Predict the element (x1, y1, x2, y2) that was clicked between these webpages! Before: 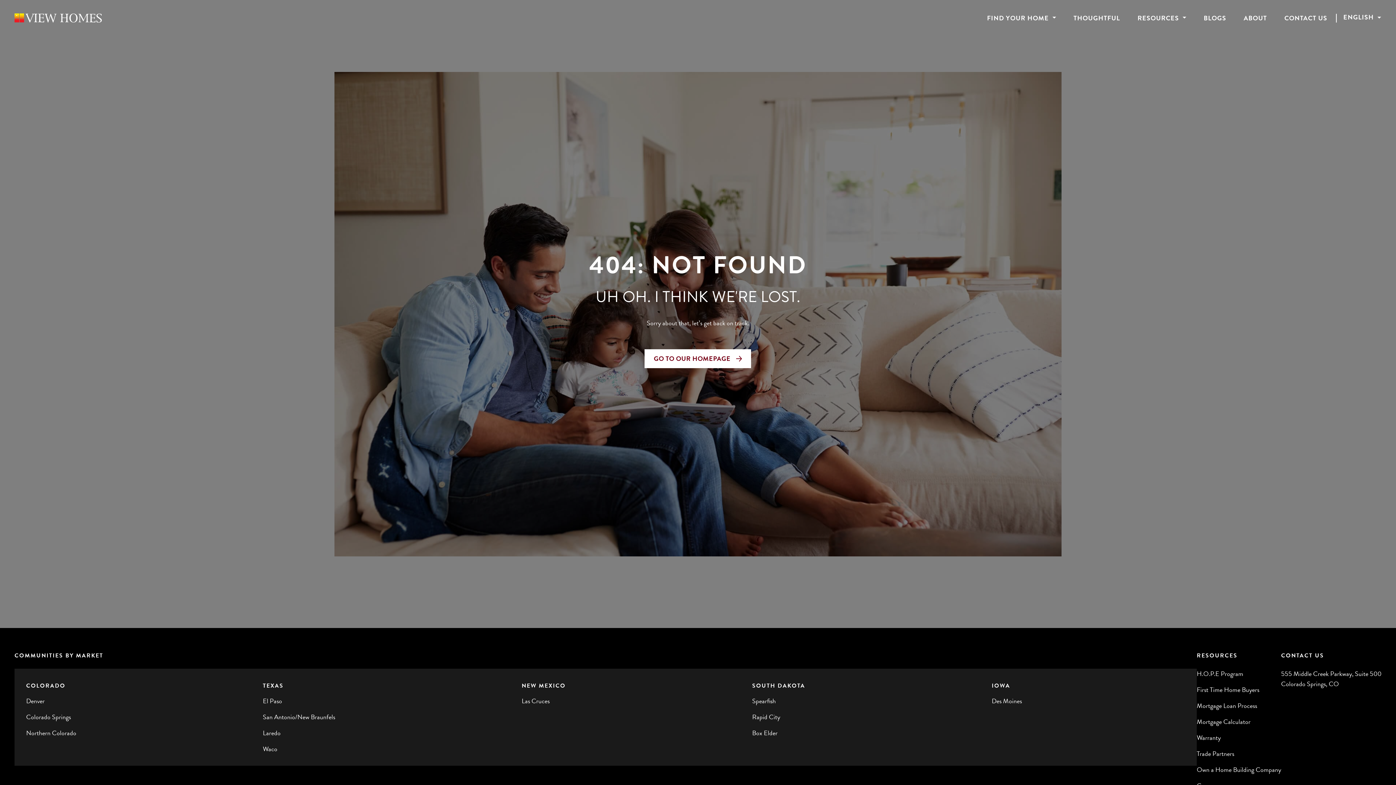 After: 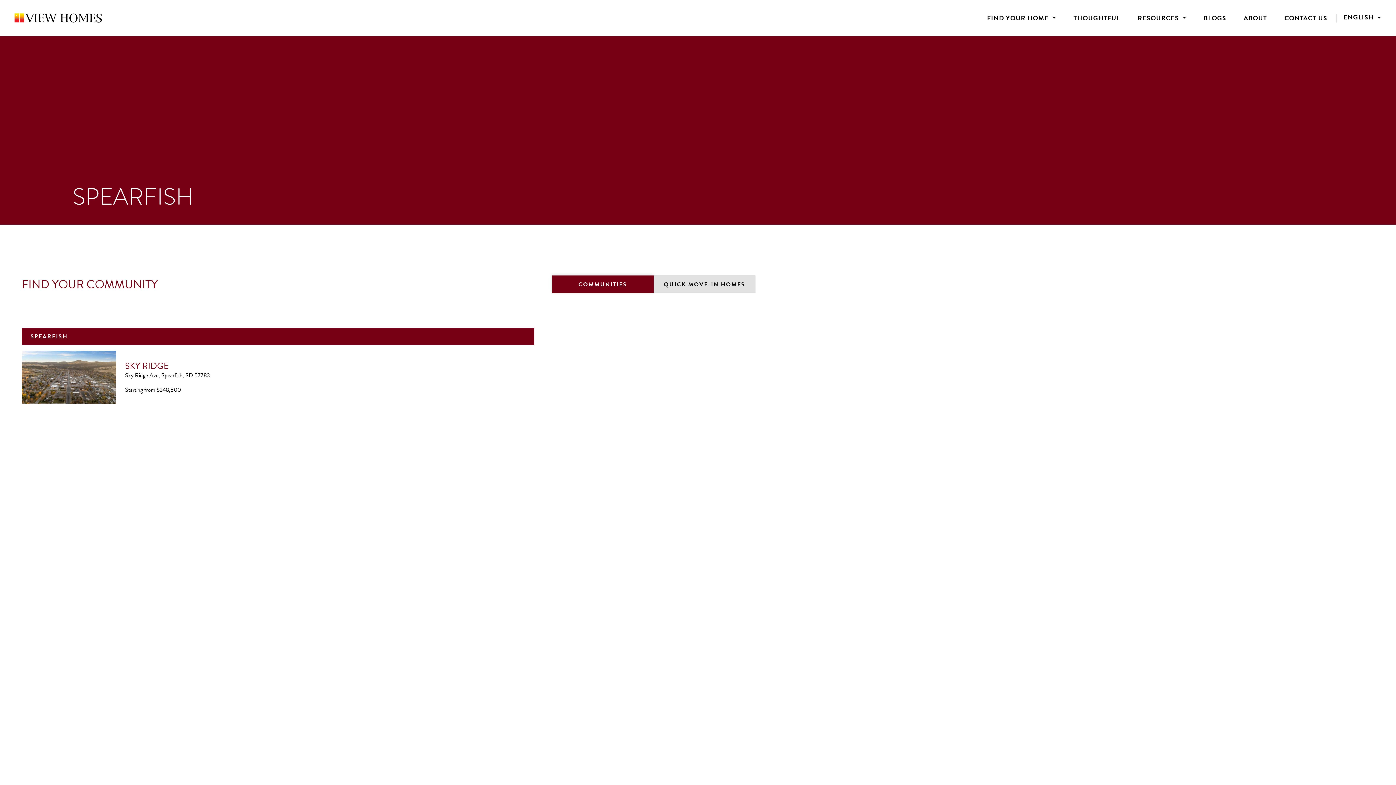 Action: label: Spearfish bbox: (752, 696, 776, 706)